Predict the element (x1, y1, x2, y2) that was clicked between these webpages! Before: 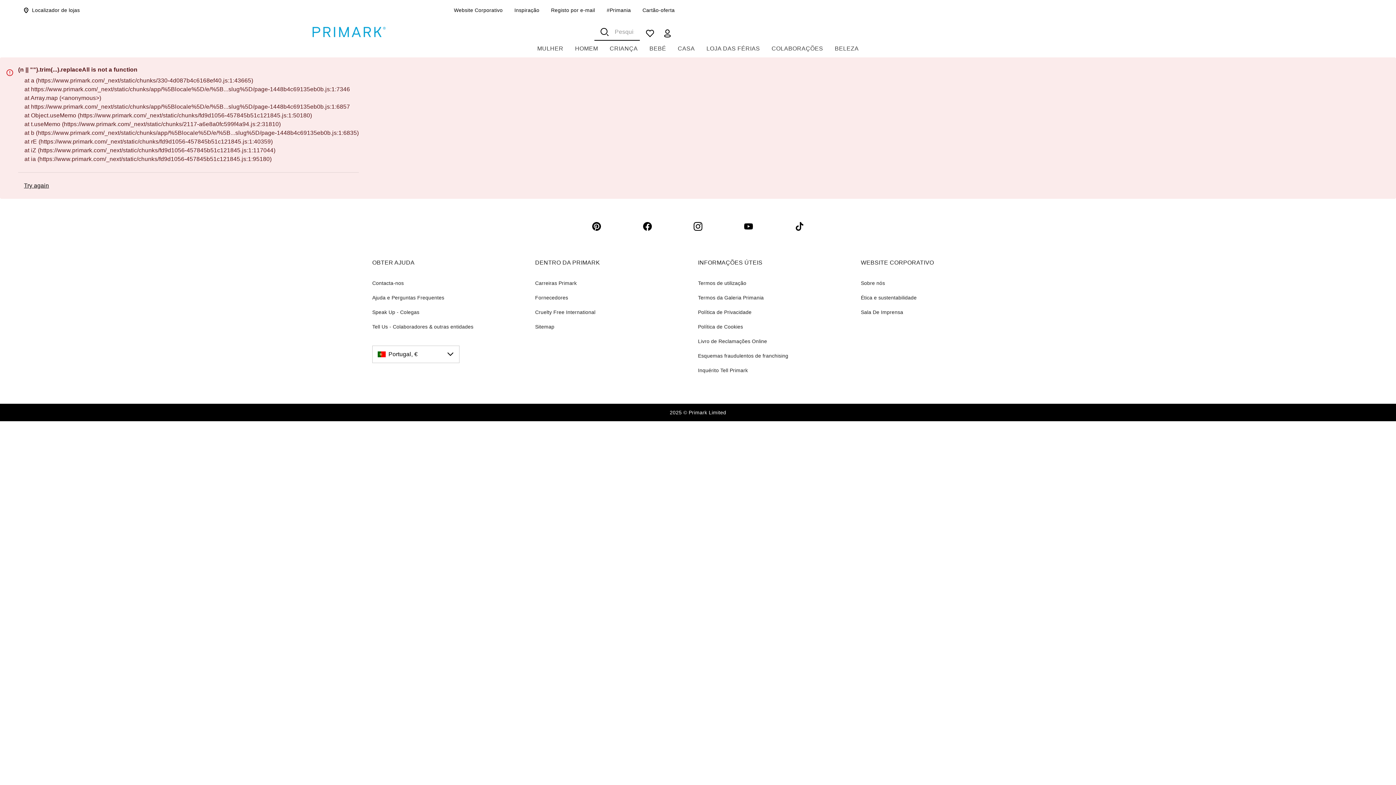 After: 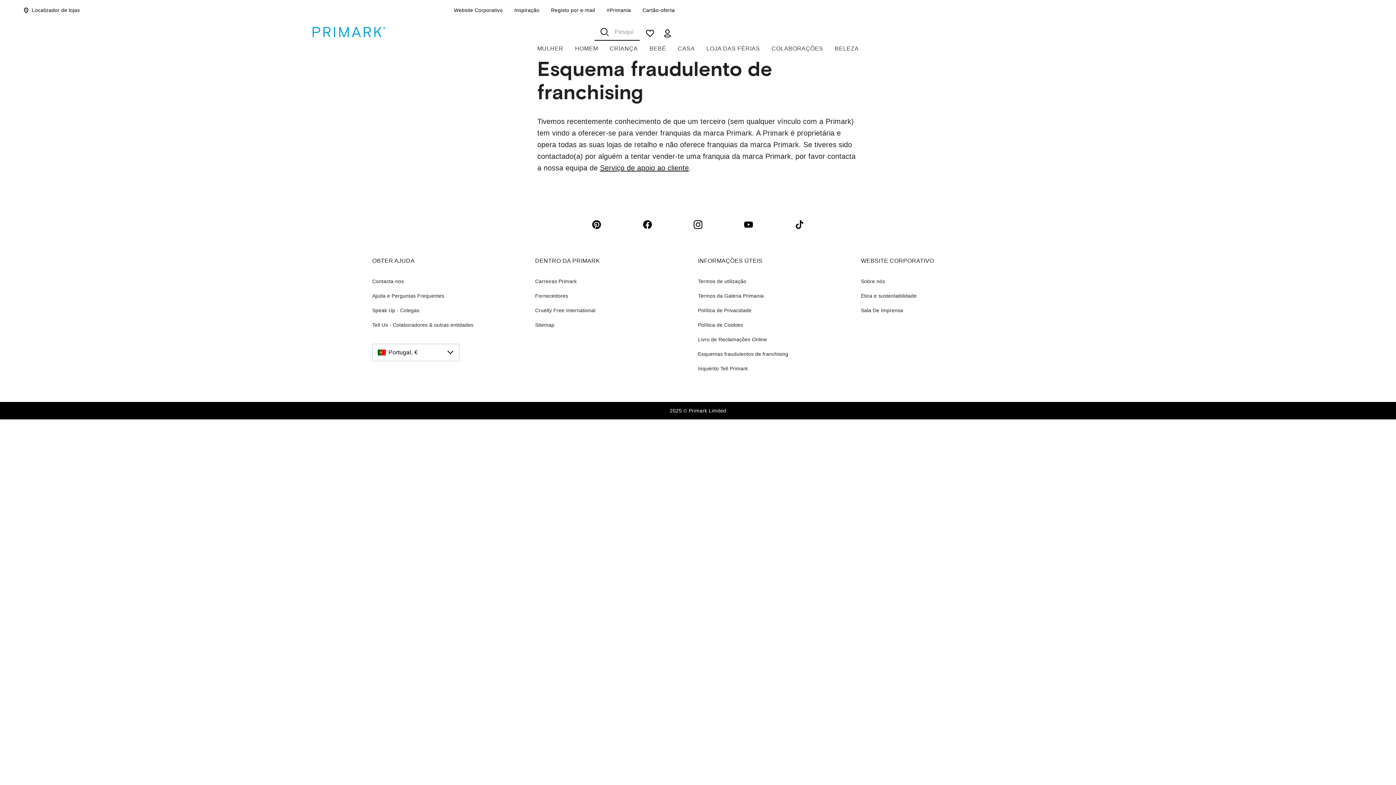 Action: label: Esquemas fraudulentos de franchising bbox: (698, 351, 788, 360)